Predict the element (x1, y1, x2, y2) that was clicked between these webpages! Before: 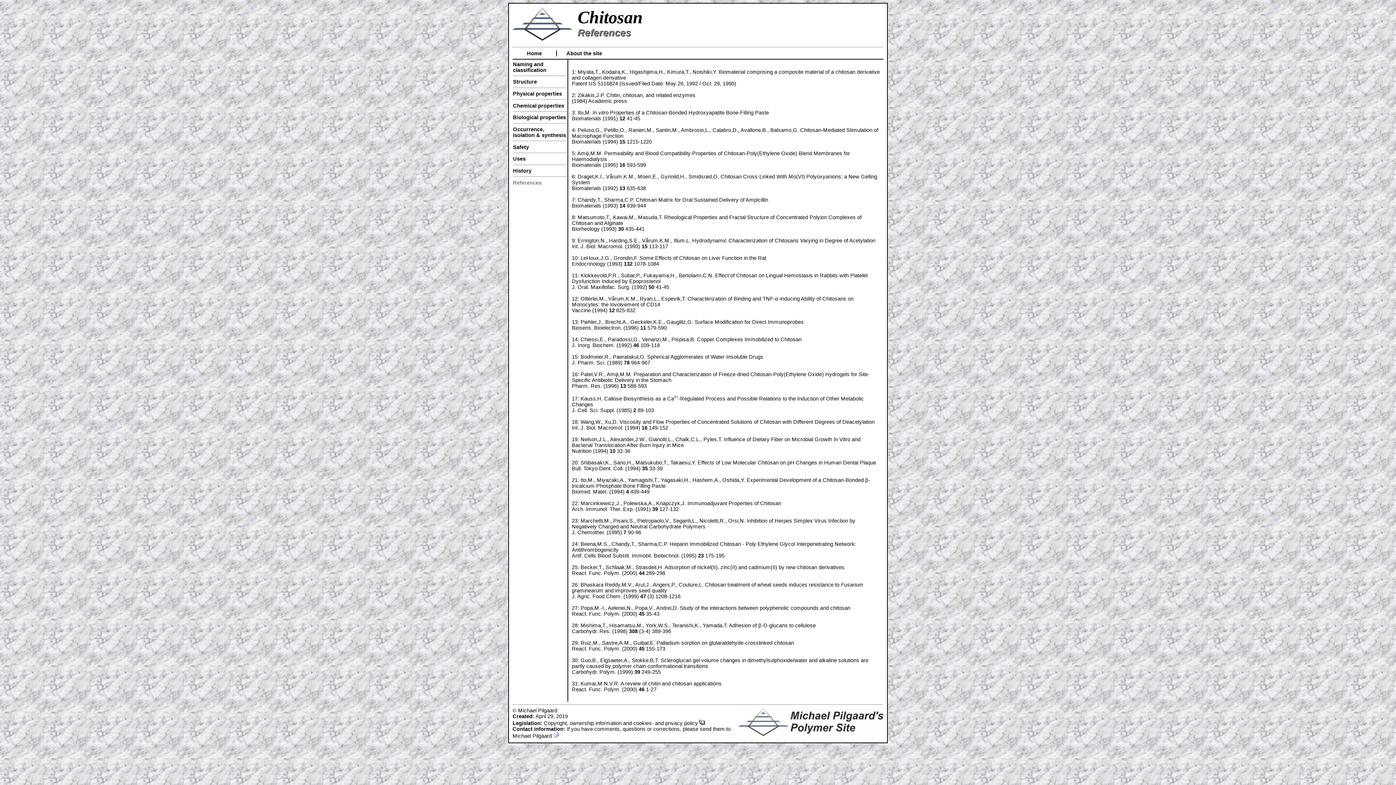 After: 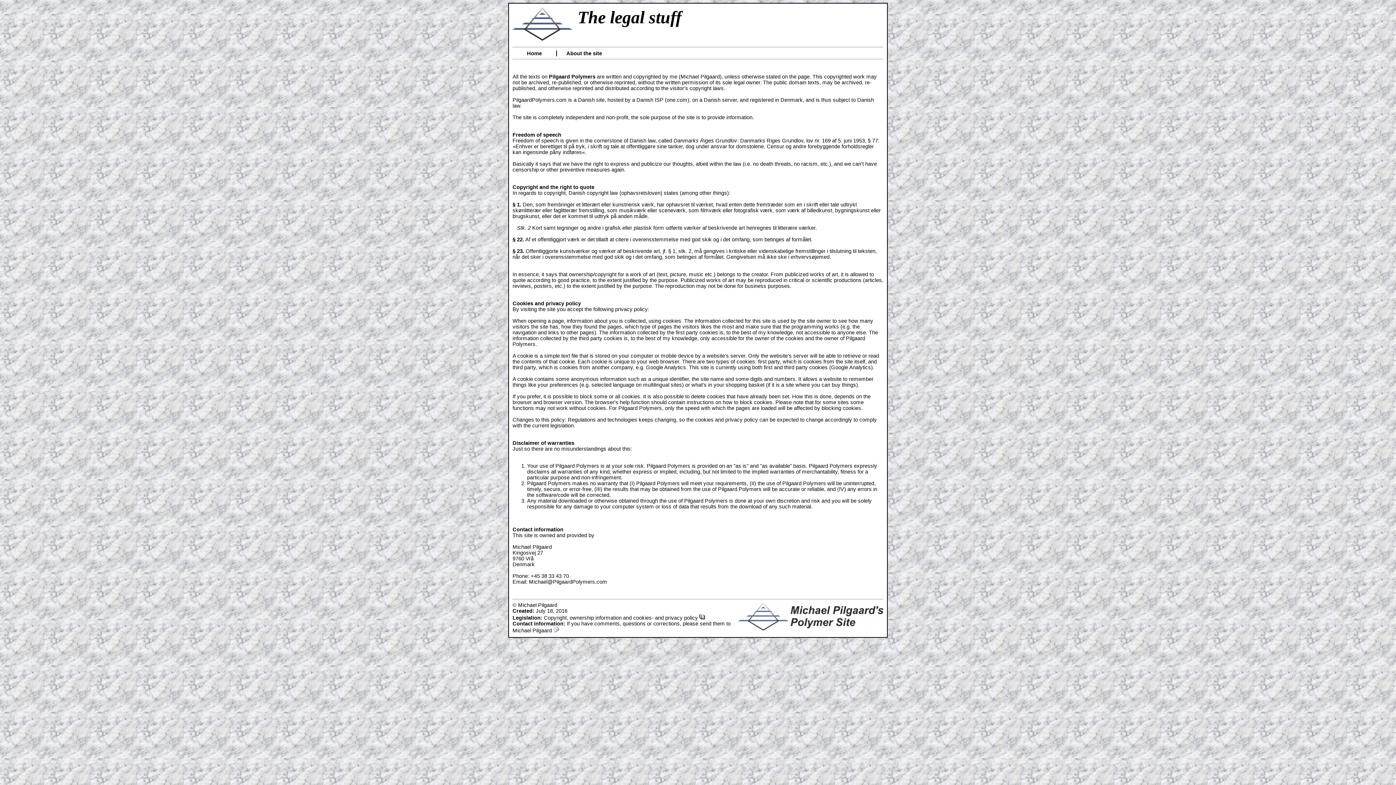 Action: label: Copyright, ownership information and cookies- and privacy policy  bbox: (544, 720, 705, 726)